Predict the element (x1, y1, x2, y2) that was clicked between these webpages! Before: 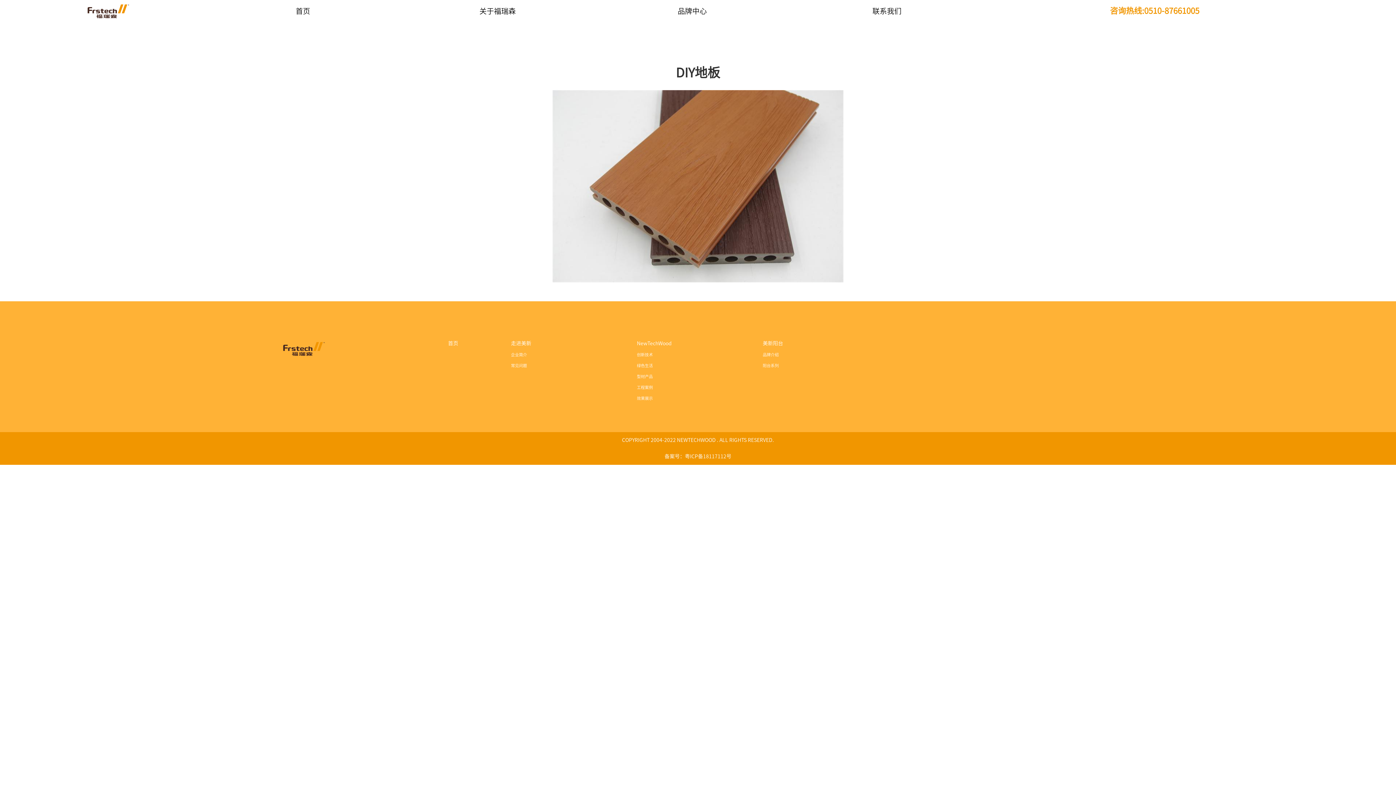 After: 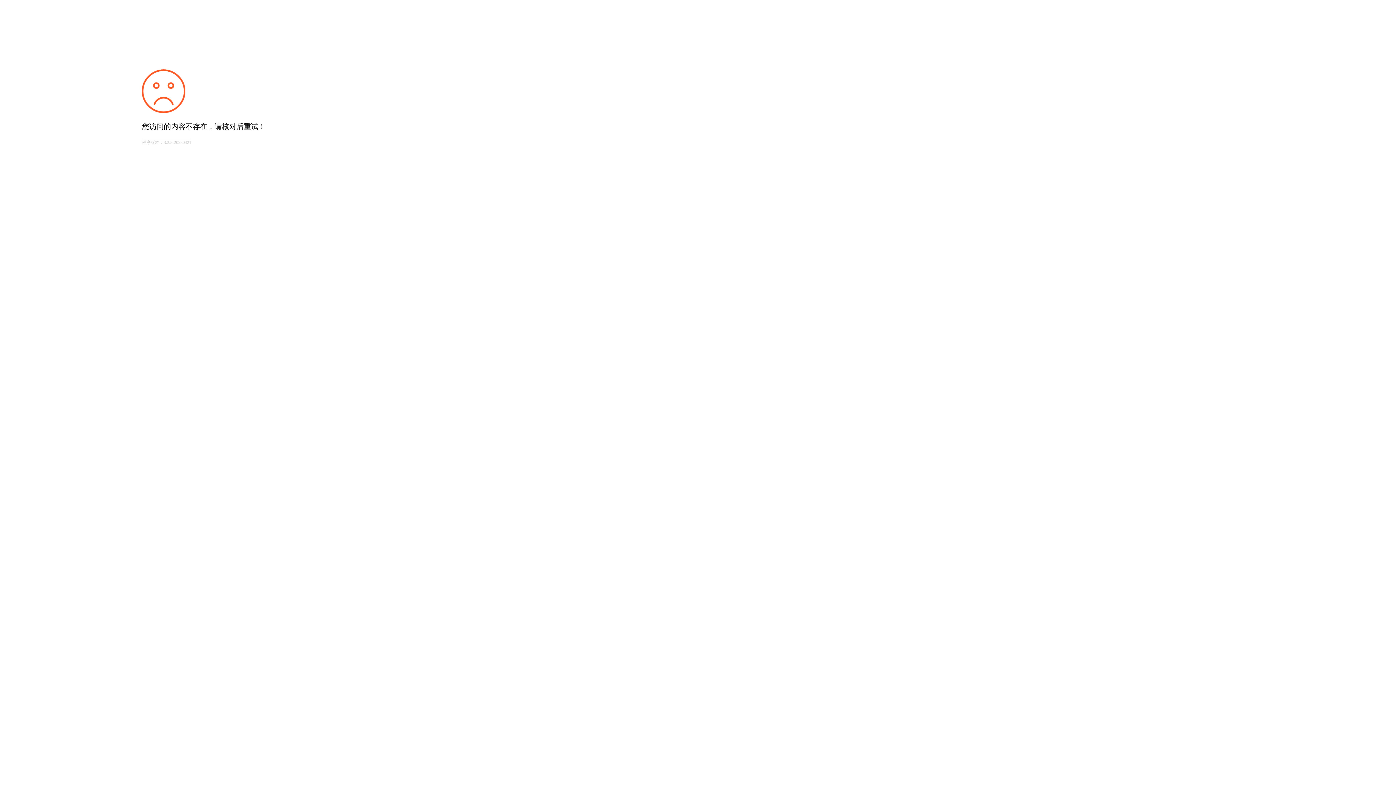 Action: bbox: (637, 396, 653, 400) label: 效果展示